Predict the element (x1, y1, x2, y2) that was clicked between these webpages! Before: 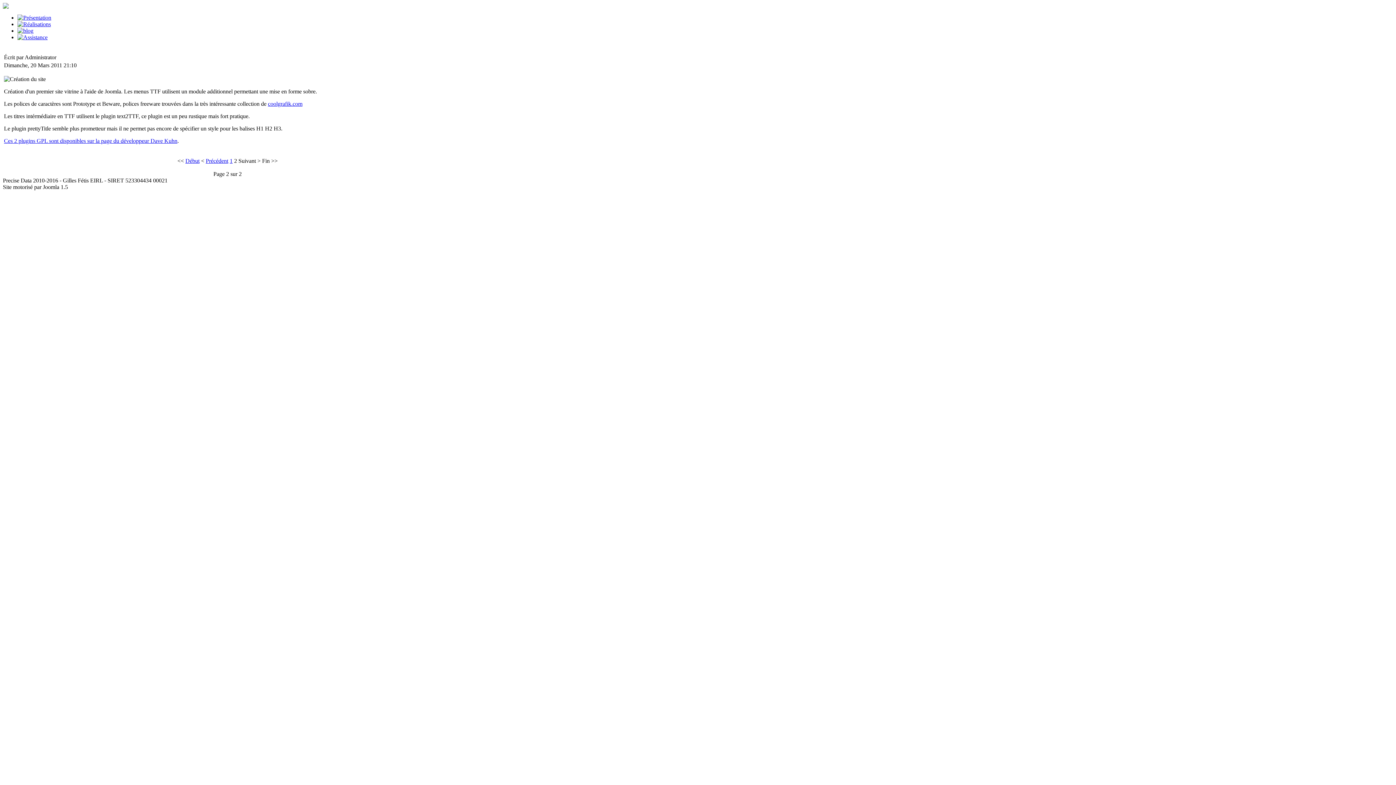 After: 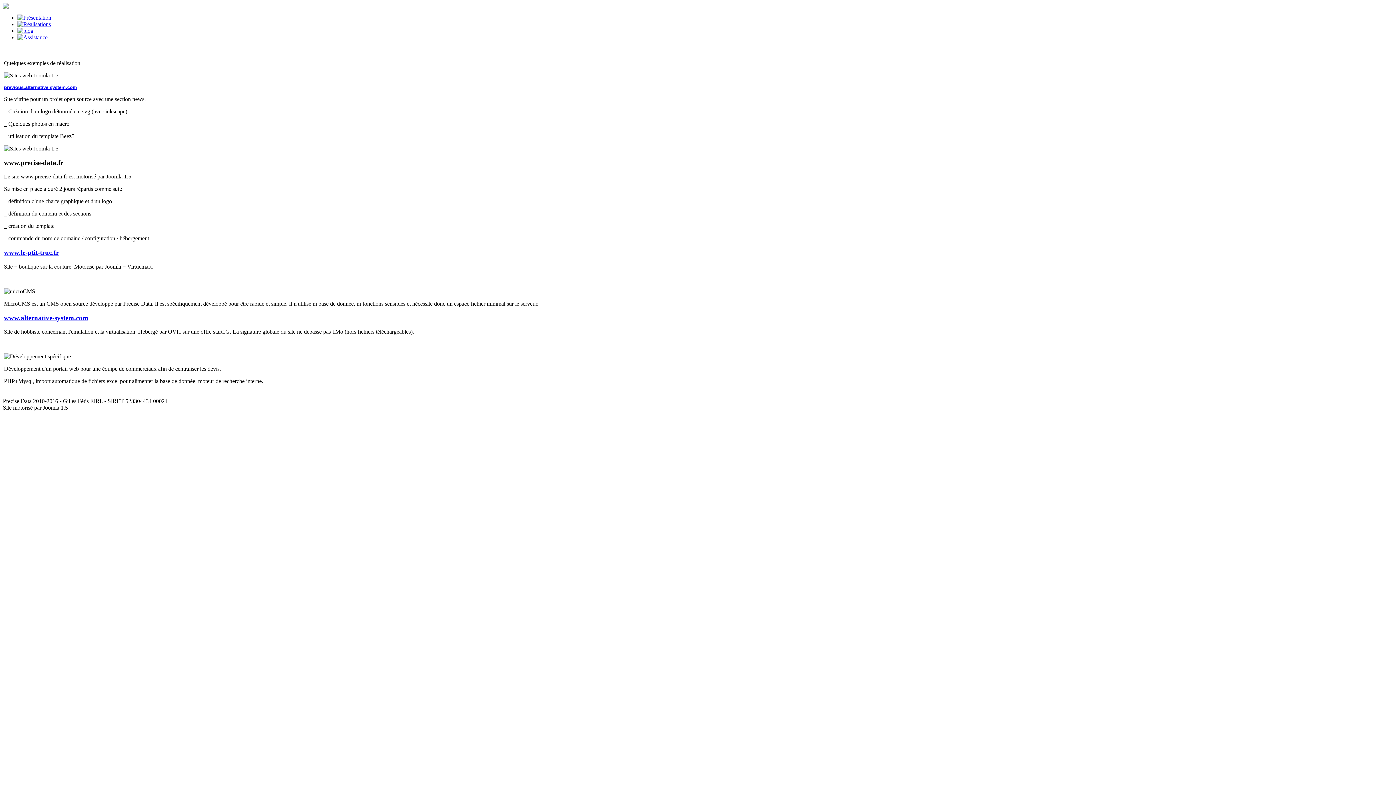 Action: bbox: (17, 21, 50, 27)